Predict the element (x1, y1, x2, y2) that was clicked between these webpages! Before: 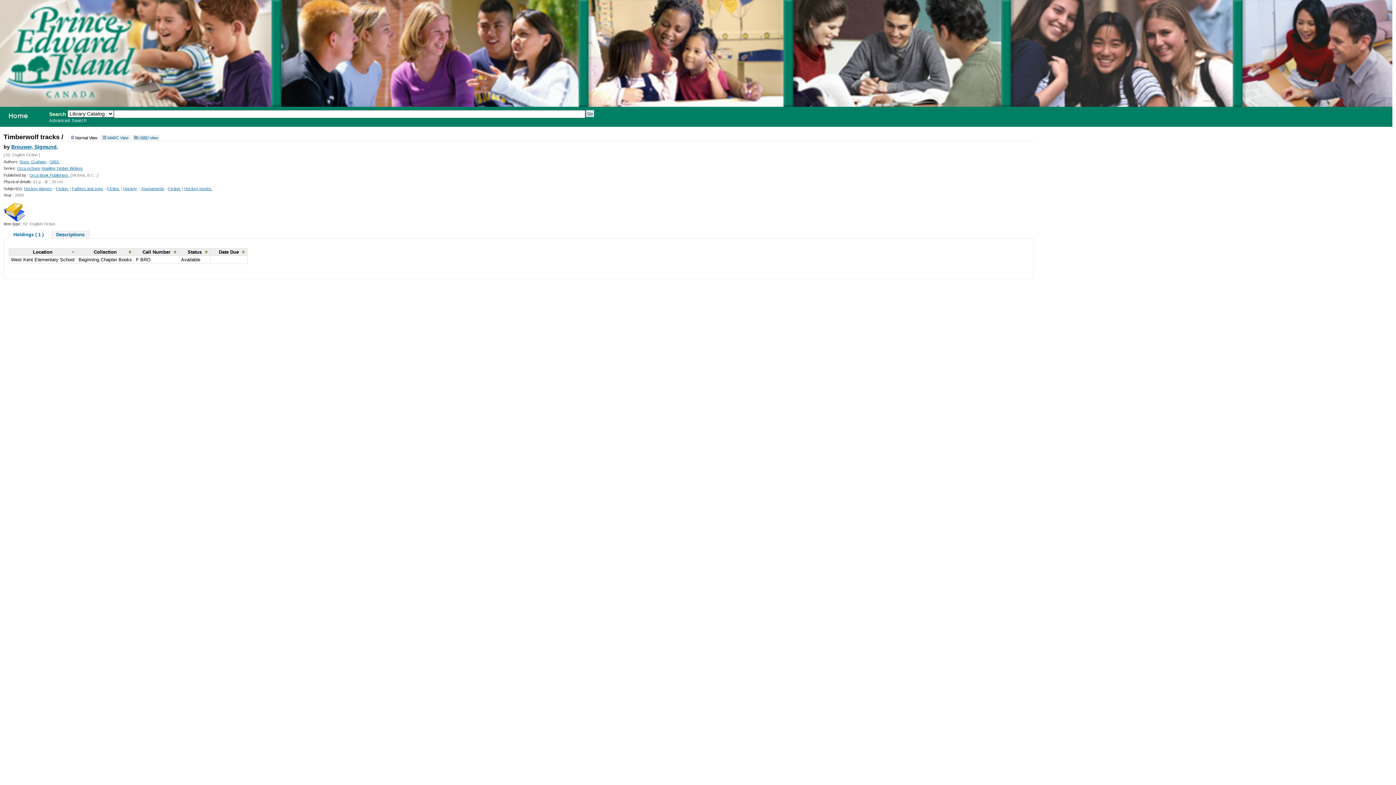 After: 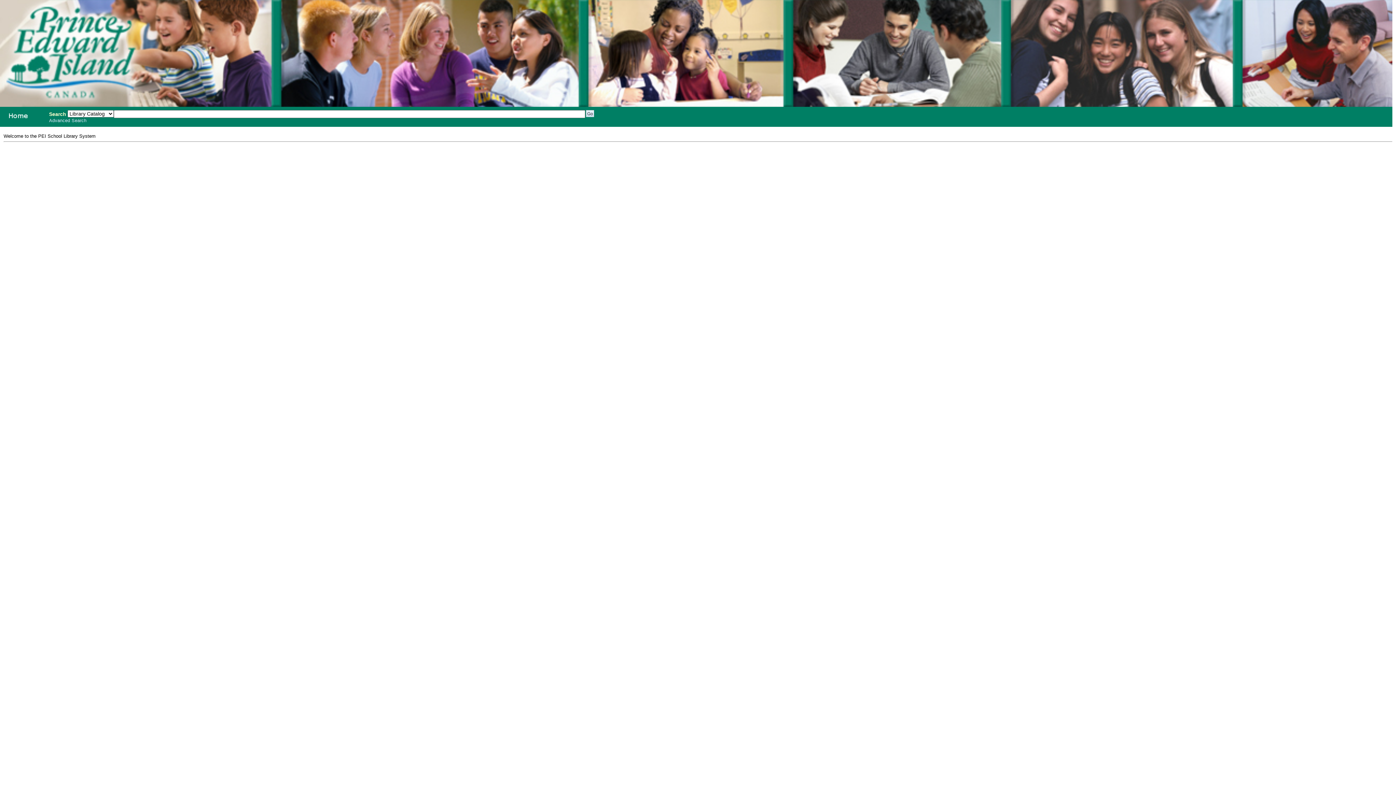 Action: label: PEI School Library System bbox: (-1, 108, 42, 122)